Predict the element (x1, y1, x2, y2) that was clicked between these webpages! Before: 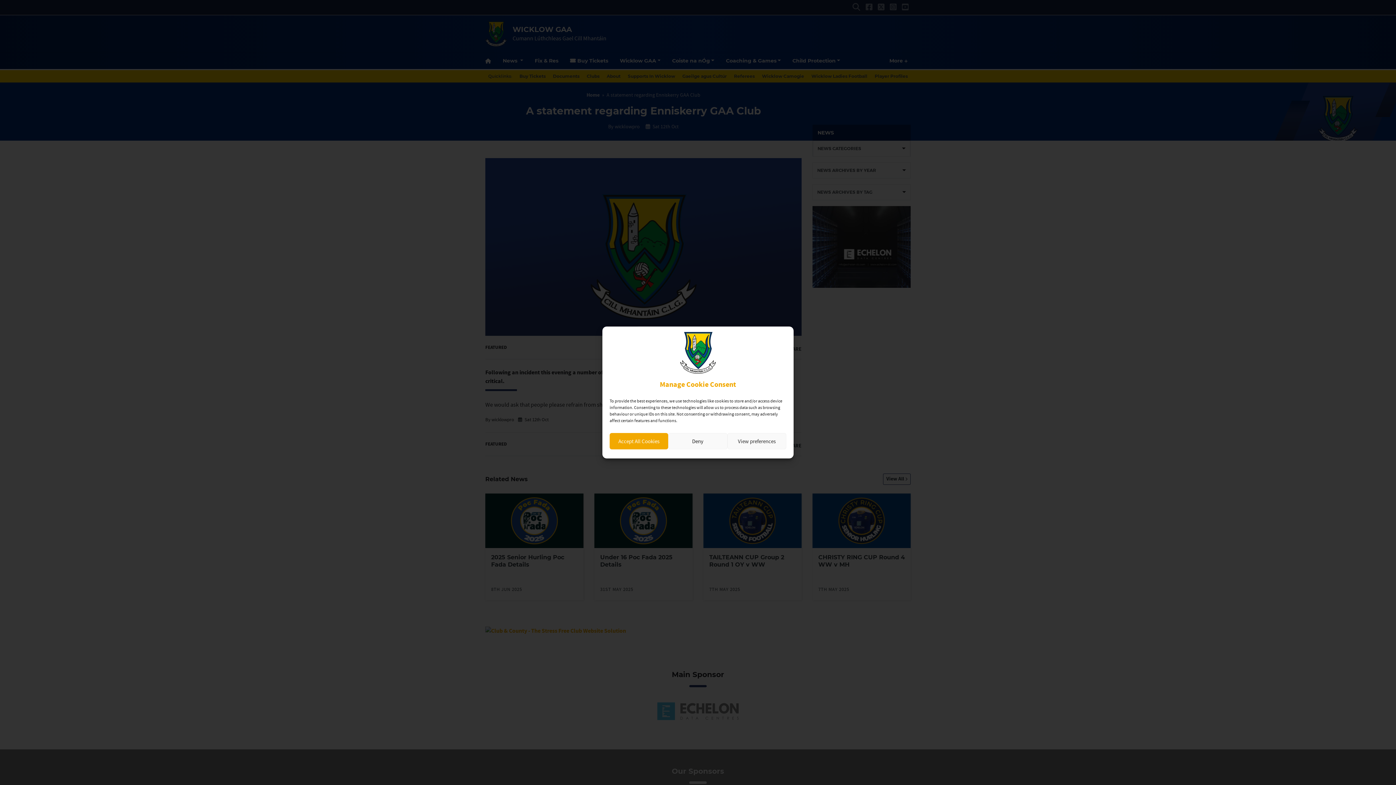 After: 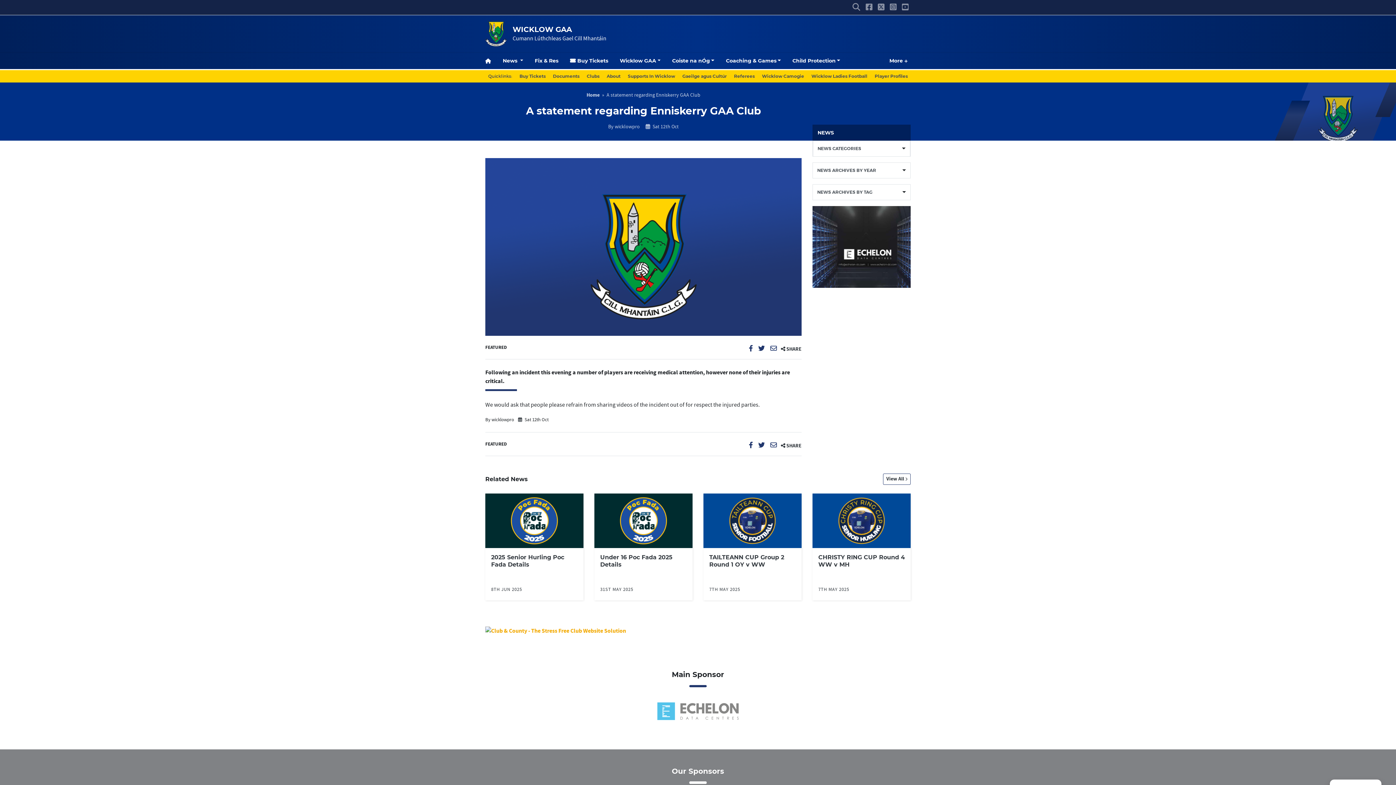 Action: label: Deny bbox: (668, 433, 727, 449)